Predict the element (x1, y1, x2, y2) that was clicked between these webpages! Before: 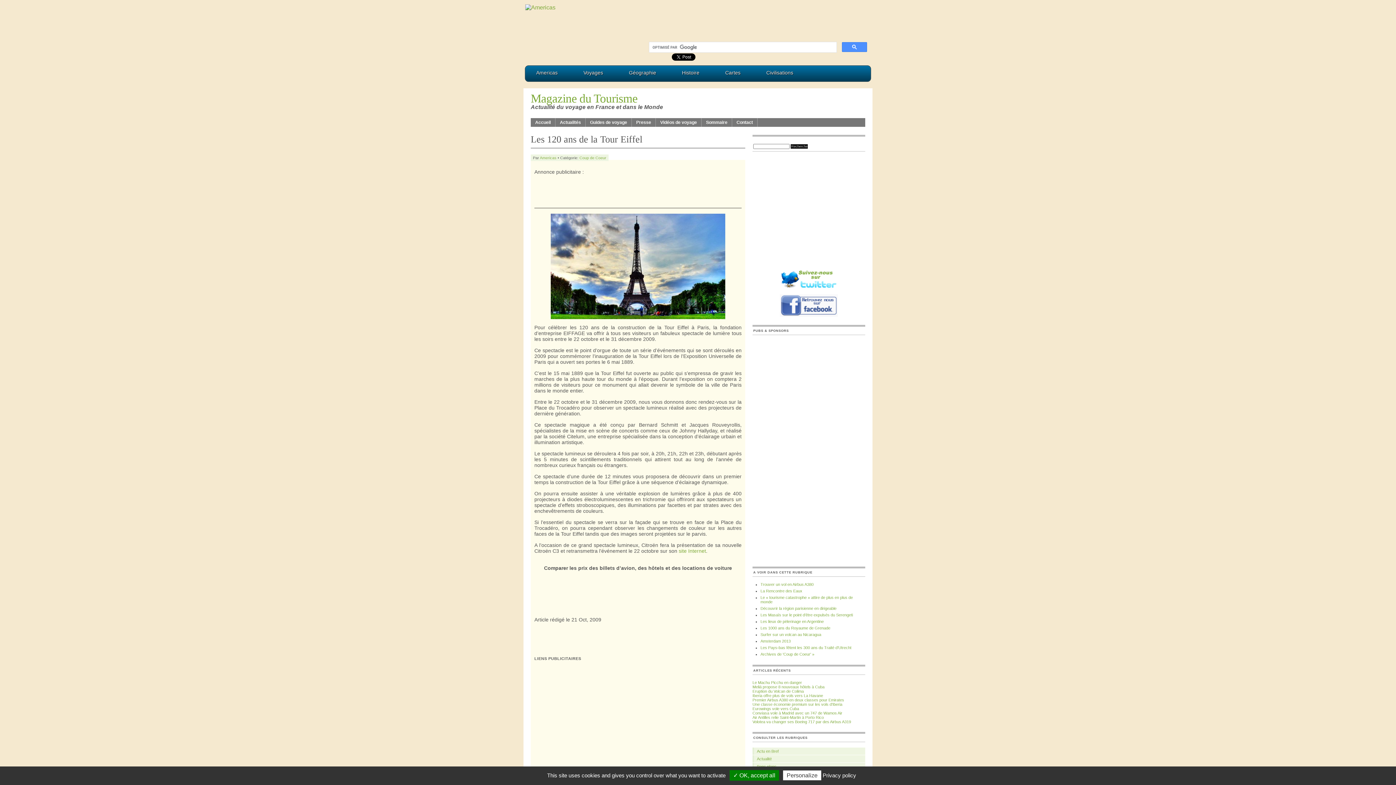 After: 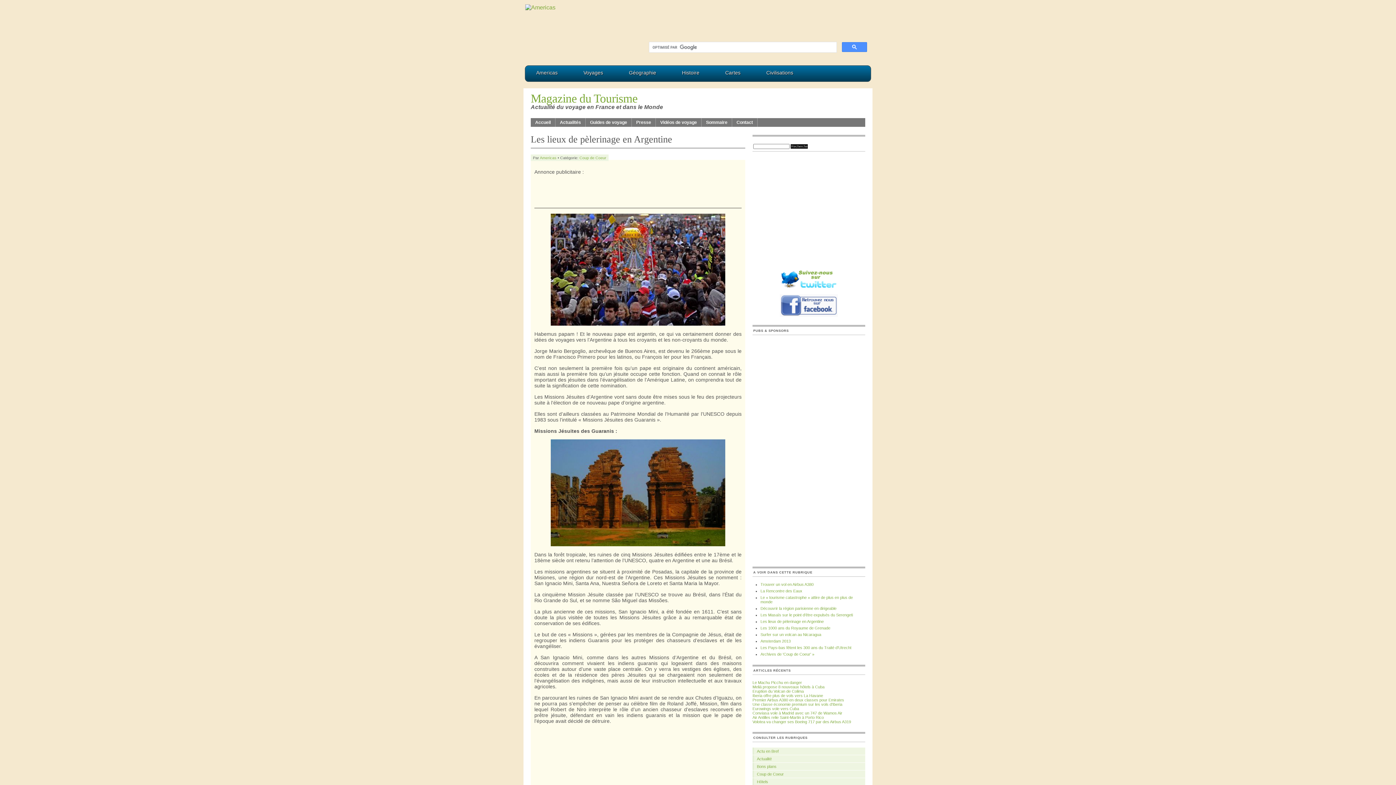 Action: bbox: (760, 619, 824, 624) label: Les lieux de pèlerinage en Argentine